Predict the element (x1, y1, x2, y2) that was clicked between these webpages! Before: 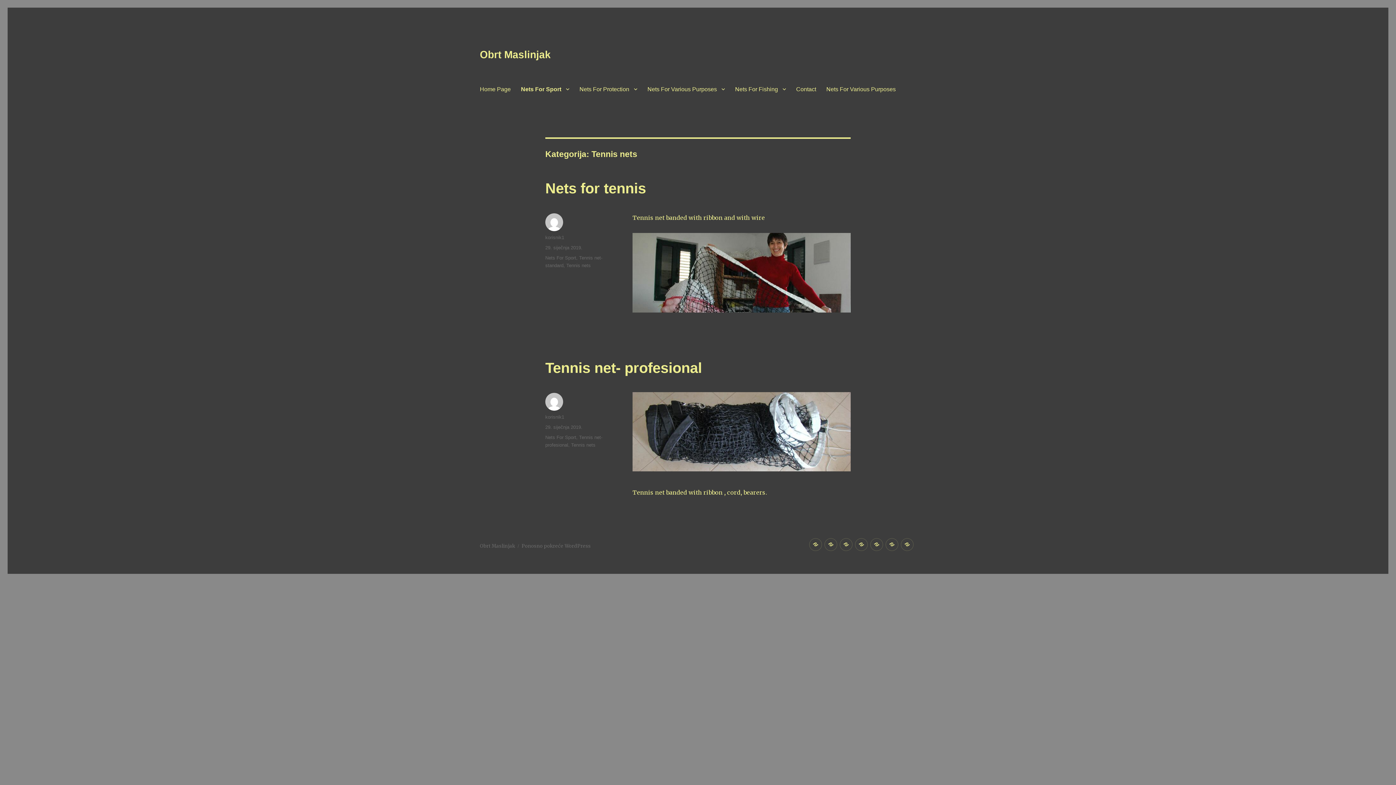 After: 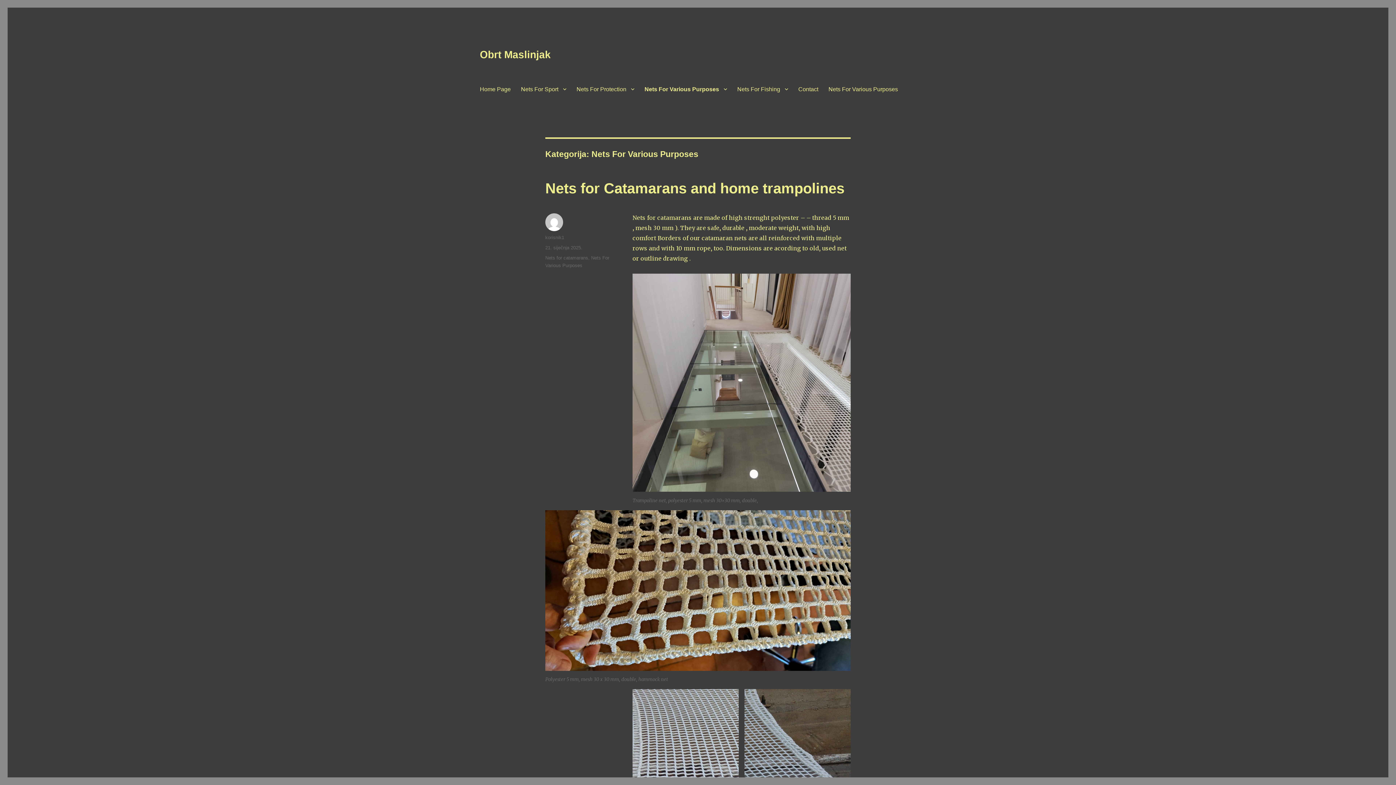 Action: label: Nets For Various Purposes bbox: (855, 538, 868, 551)